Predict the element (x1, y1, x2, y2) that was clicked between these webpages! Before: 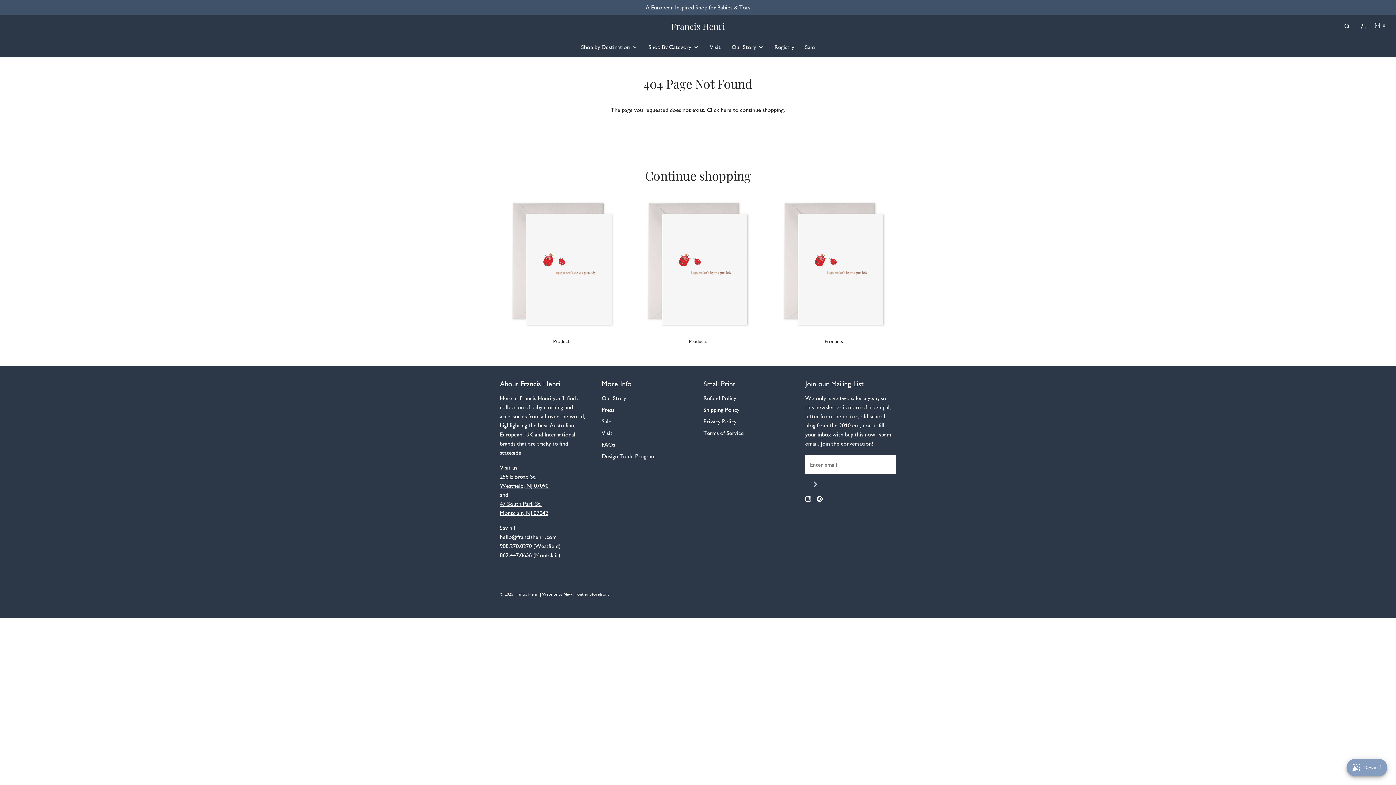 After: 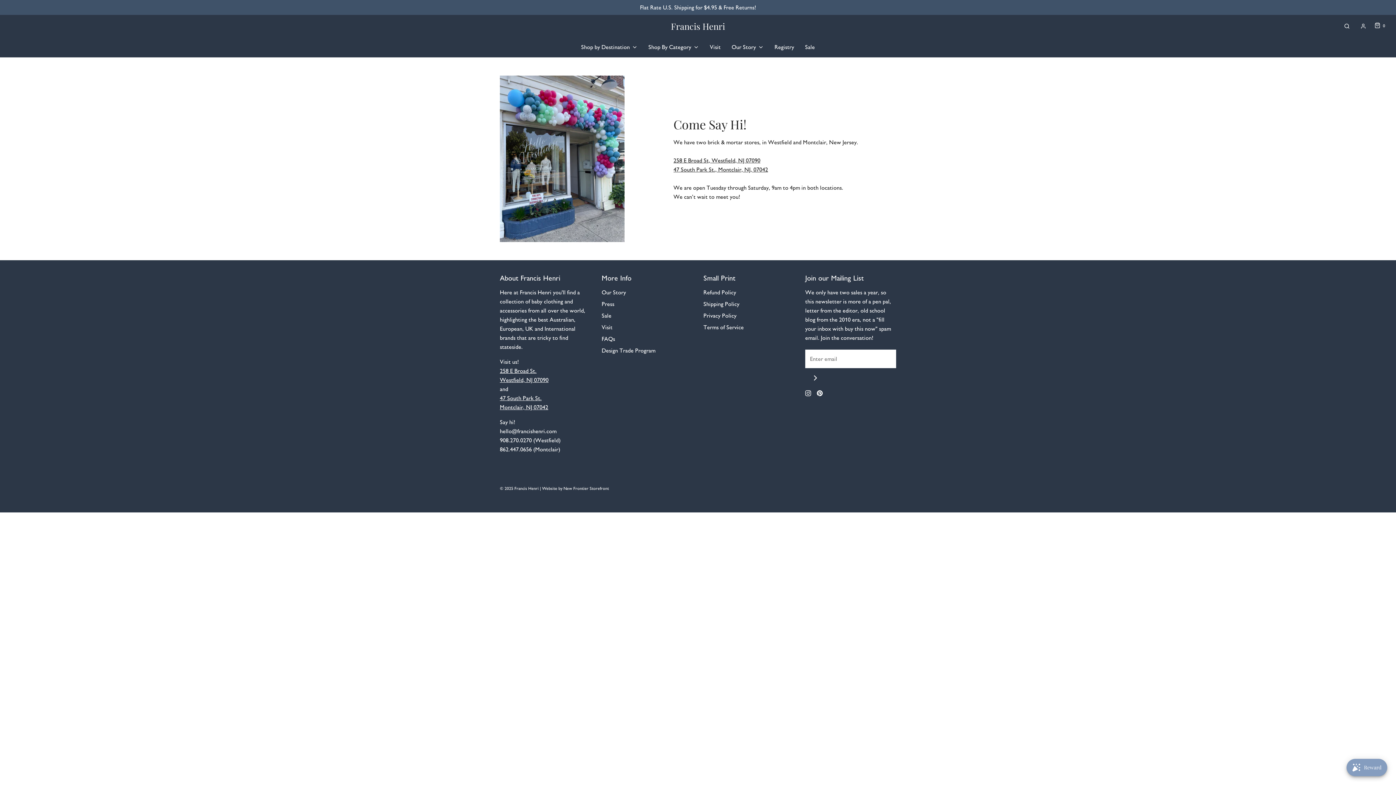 Action: label: Visit bbox: (601, 428, 612, 440)